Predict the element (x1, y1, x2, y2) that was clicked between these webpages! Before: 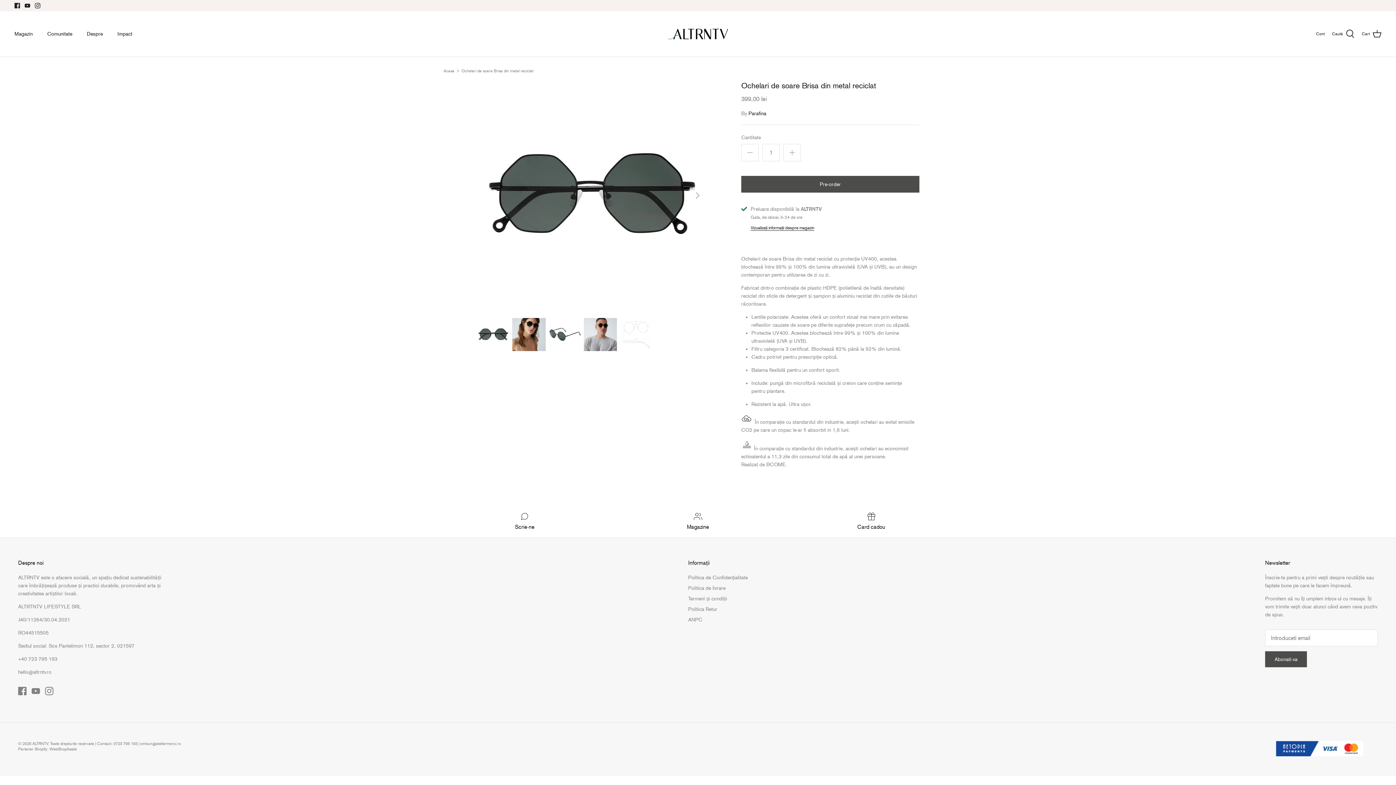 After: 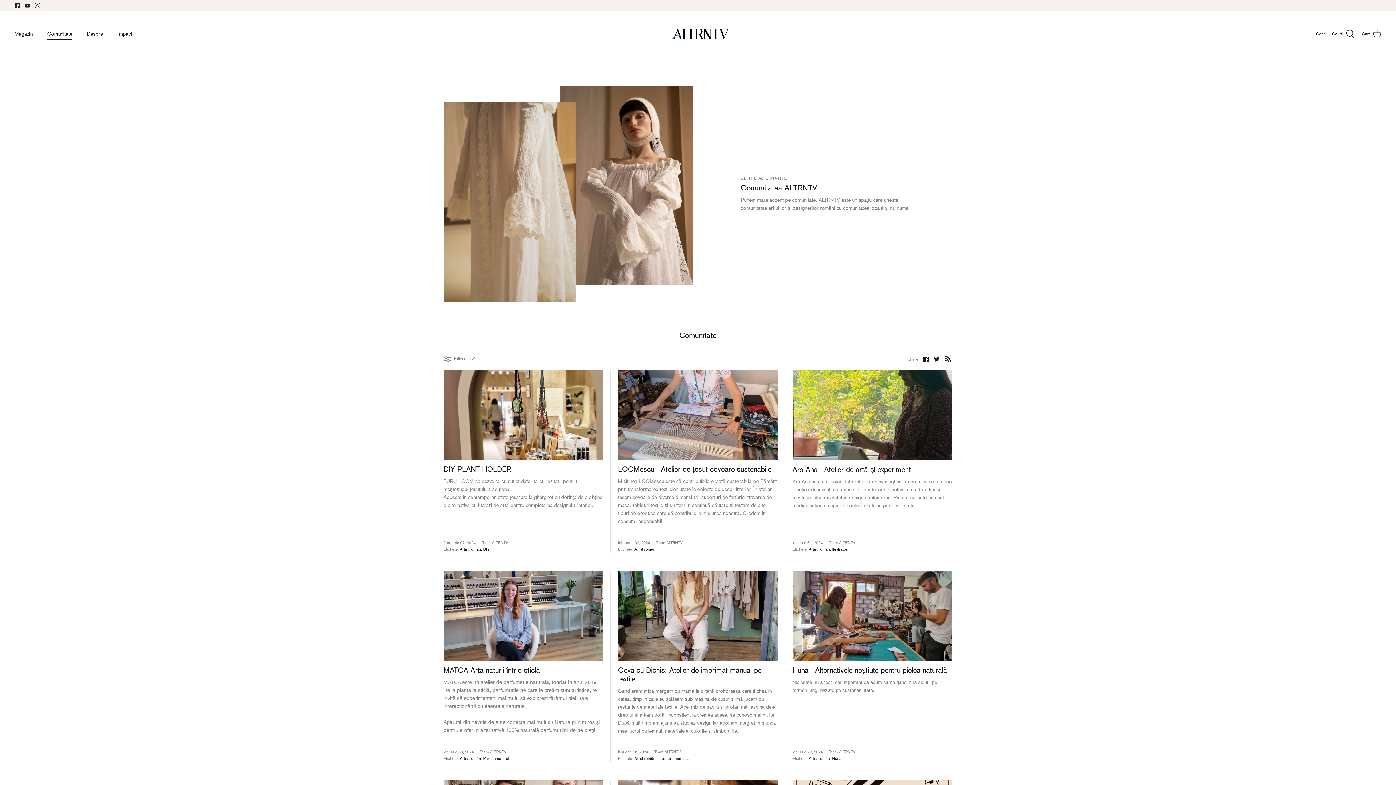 Action: label: Comunitate bbox: (40, 22, 78, 45)